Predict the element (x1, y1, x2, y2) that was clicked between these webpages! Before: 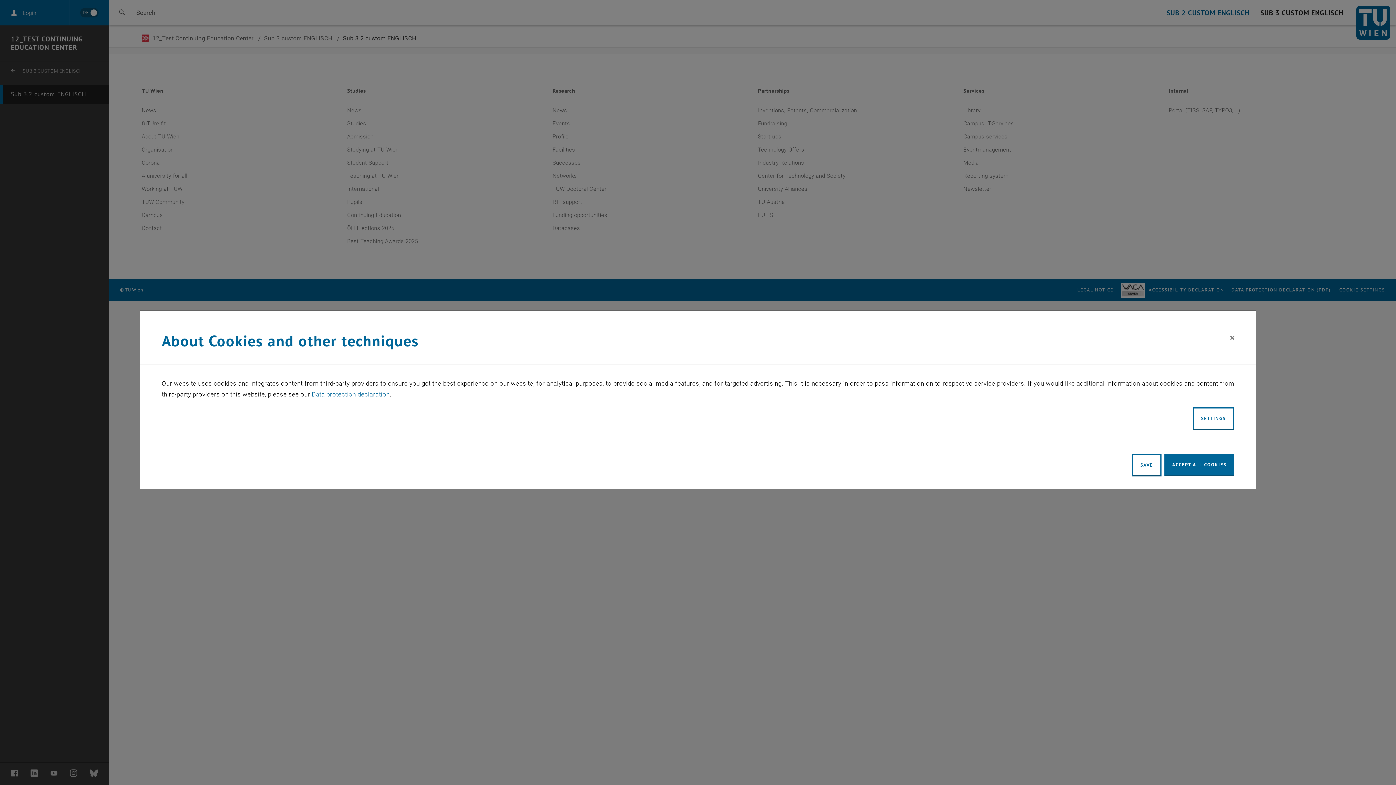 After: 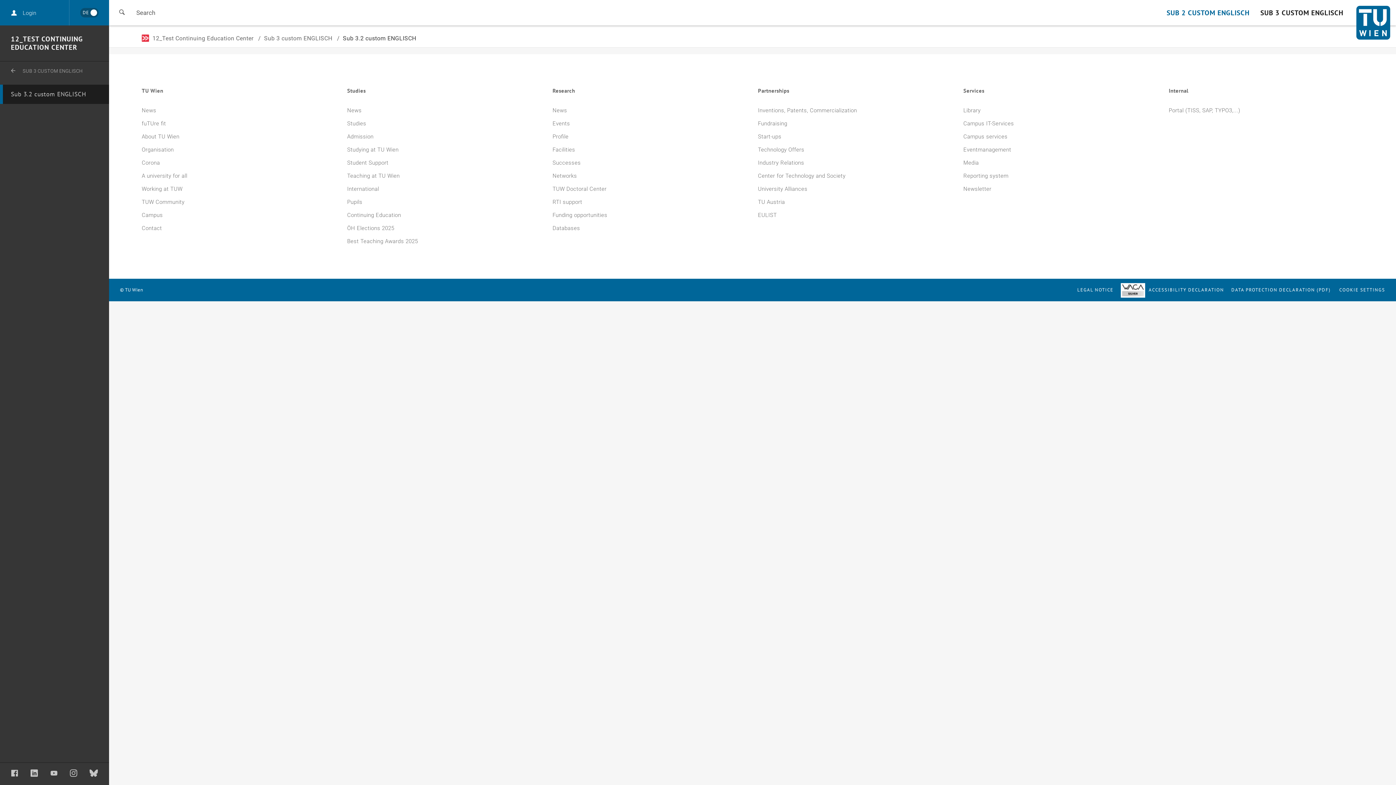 Action: bbox: (1224, 319, 1240, 339) label: Close